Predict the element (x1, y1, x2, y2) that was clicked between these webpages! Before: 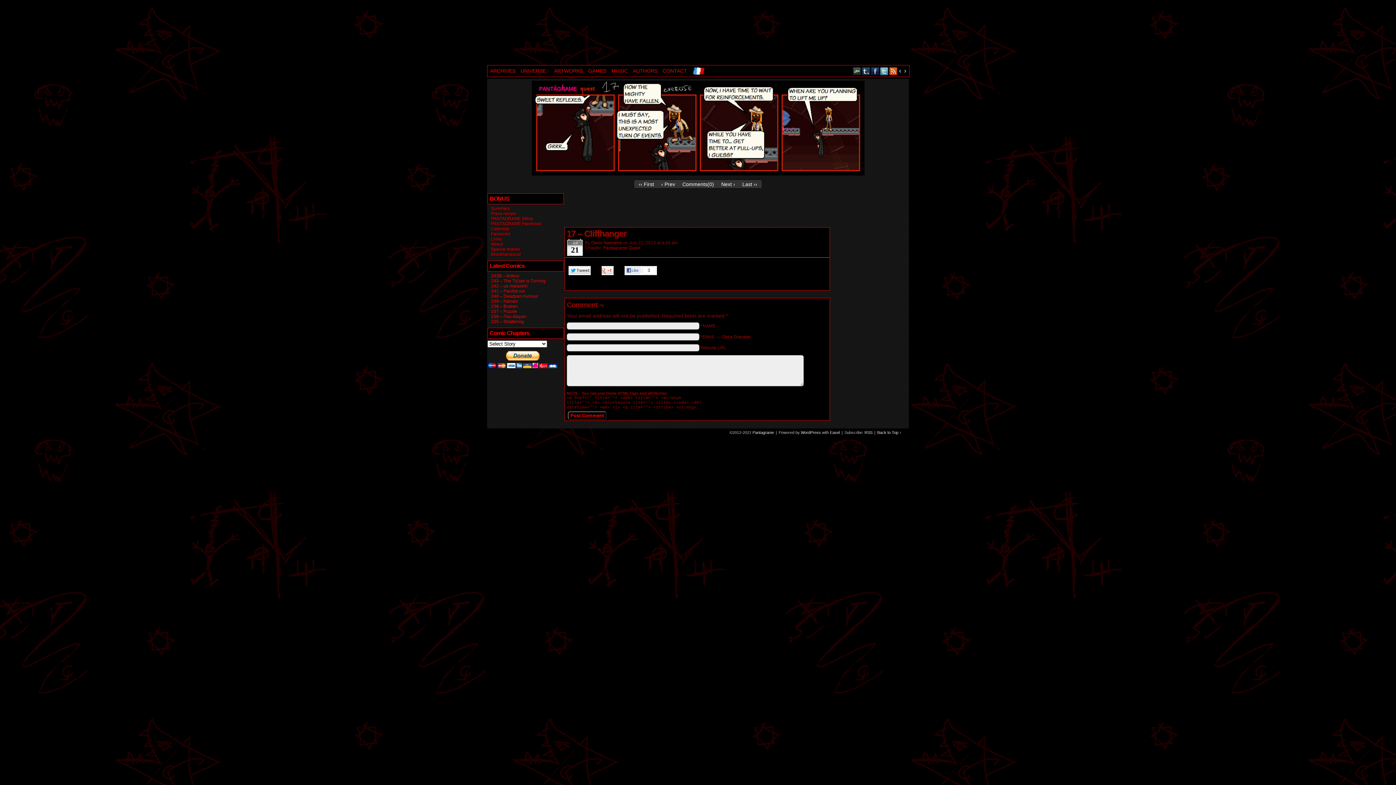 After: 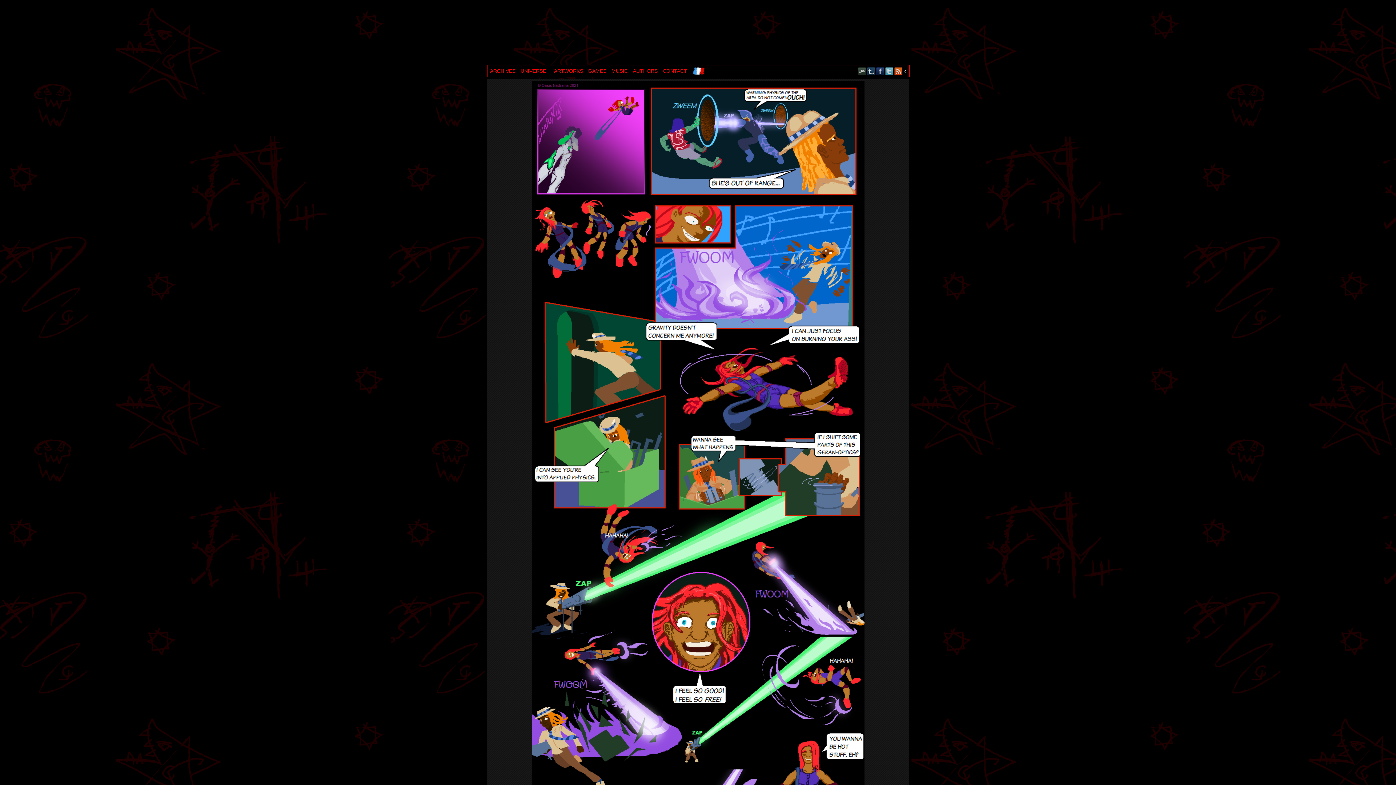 Action: bbox: (491, 273, 519, 278) label: 243B – Ardour